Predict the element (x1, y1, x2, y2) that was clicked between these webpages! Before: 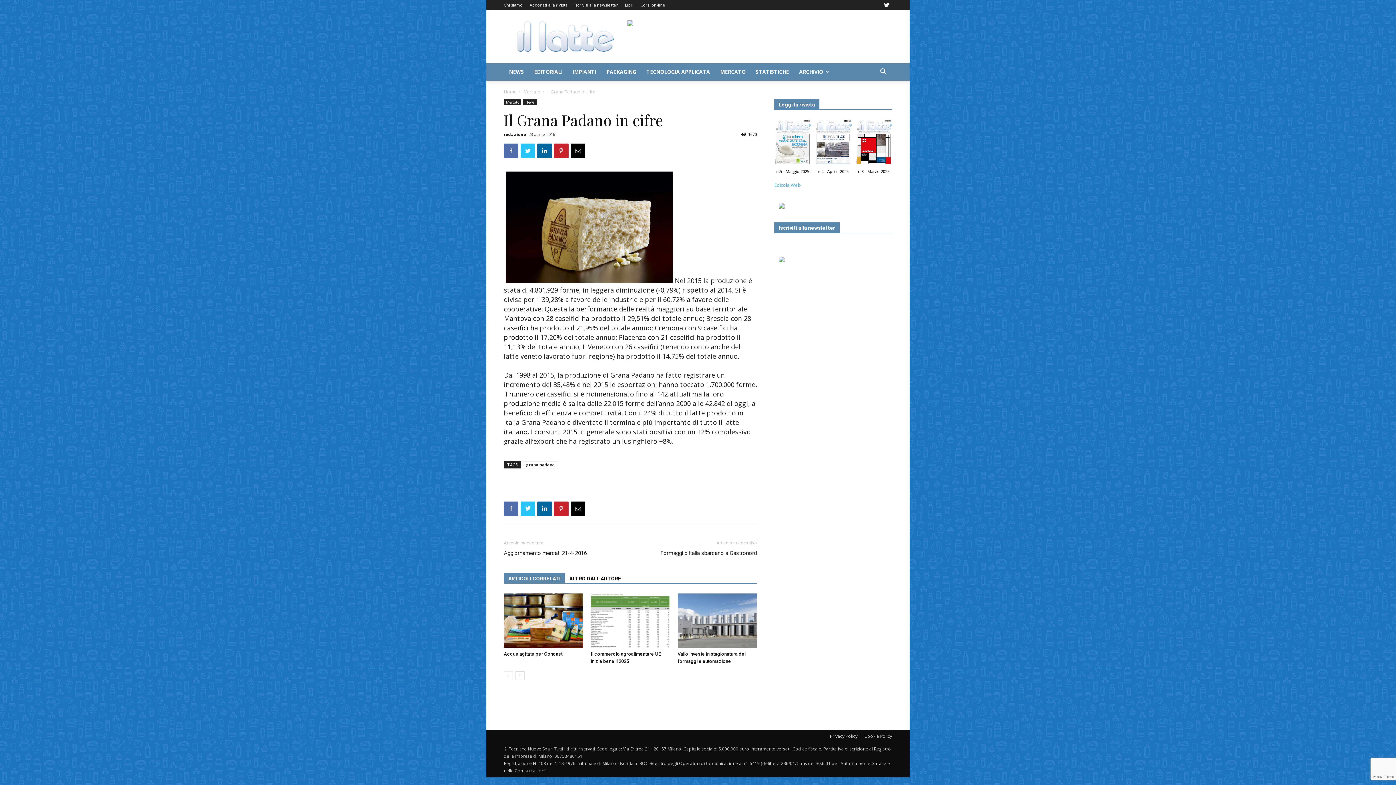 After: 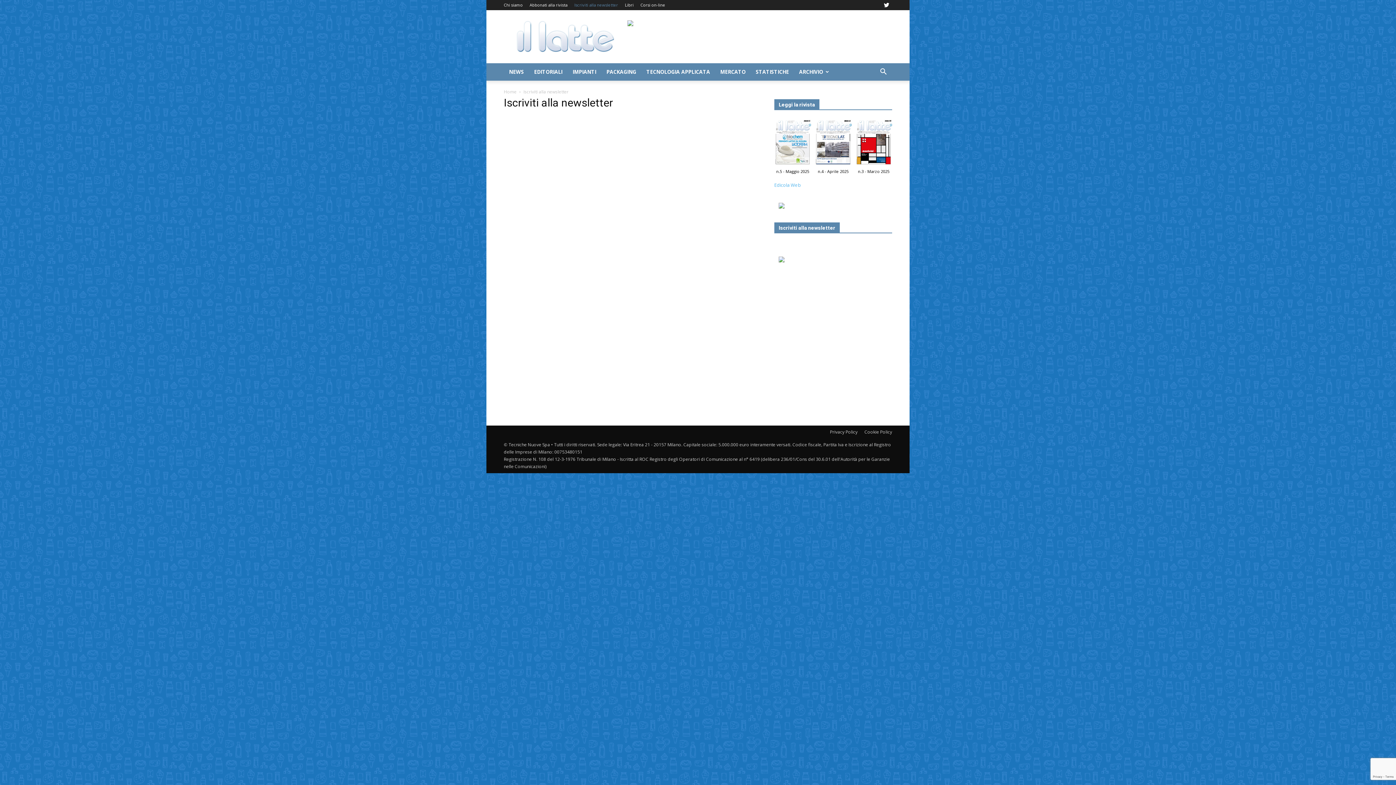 Action: bbox: (774, 222, 840, 232) label: Iscriviti alla newsletter